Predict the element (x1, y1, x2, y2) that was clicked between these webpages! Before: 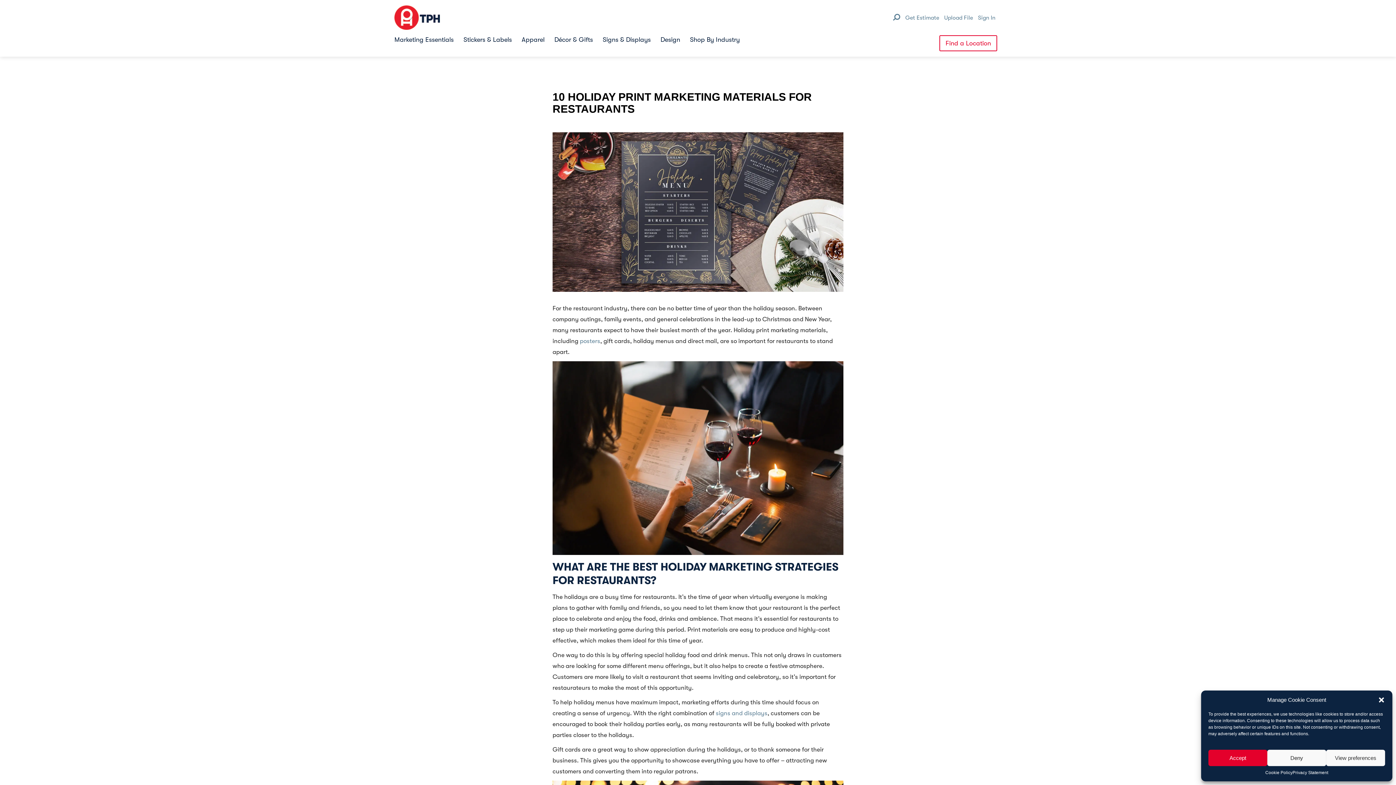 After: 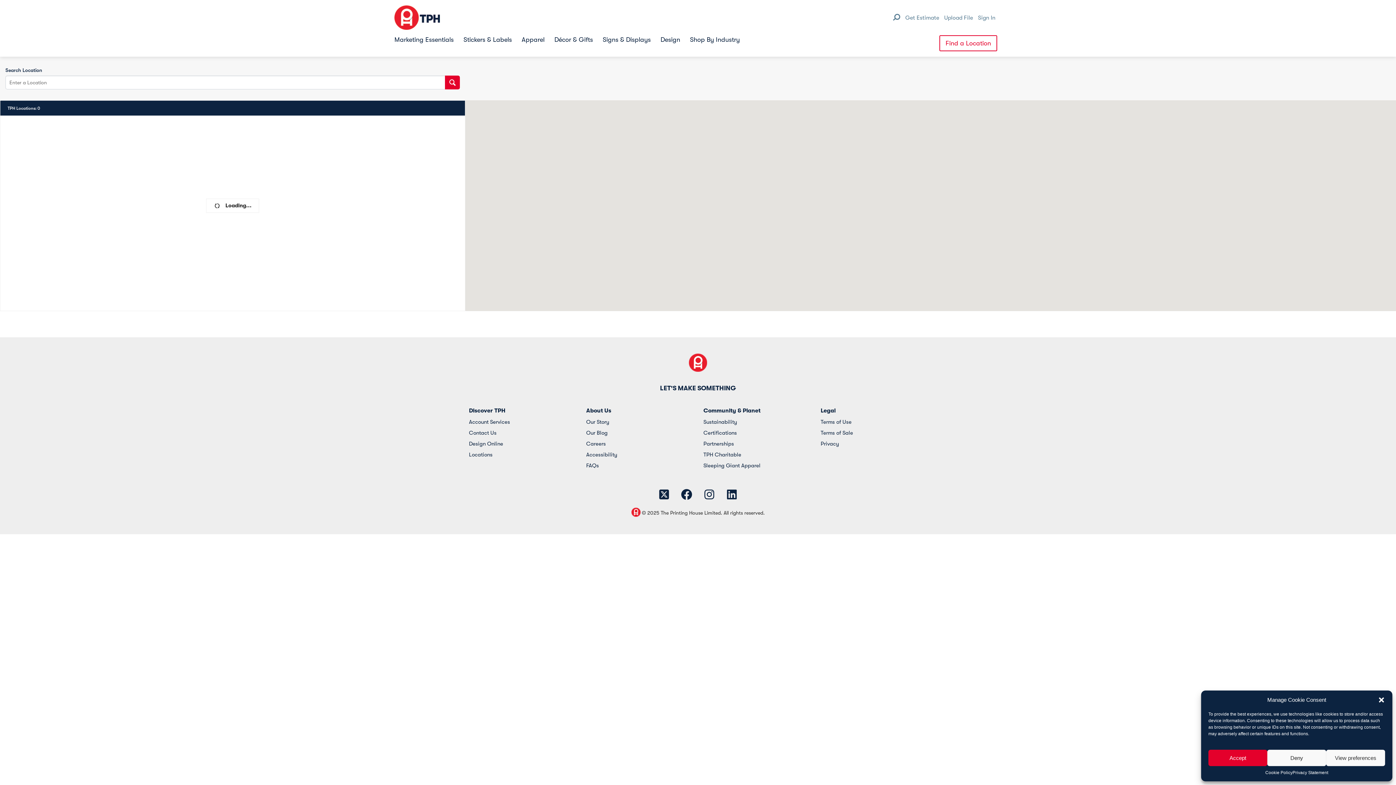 Action: bbox: (939, 35, 997, 51) label: Find a Location